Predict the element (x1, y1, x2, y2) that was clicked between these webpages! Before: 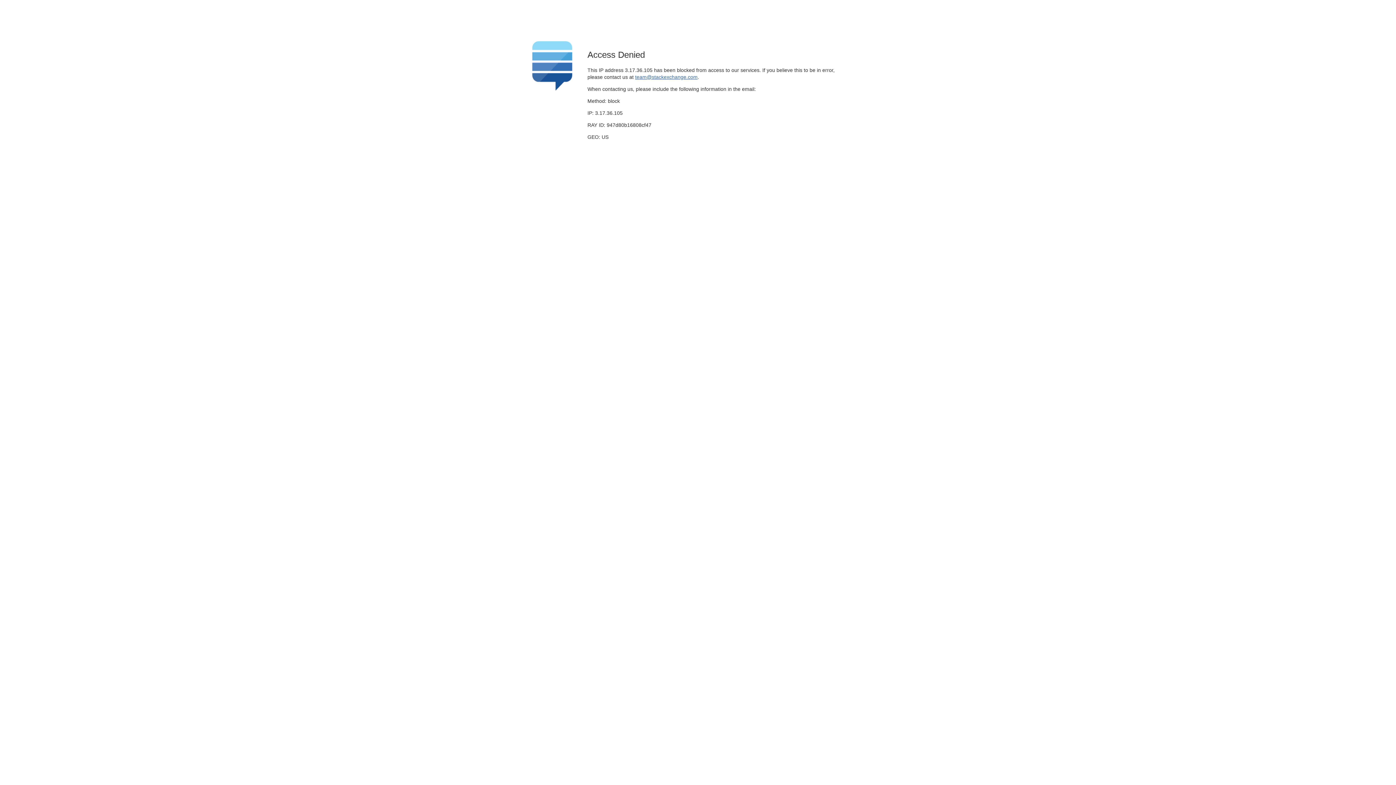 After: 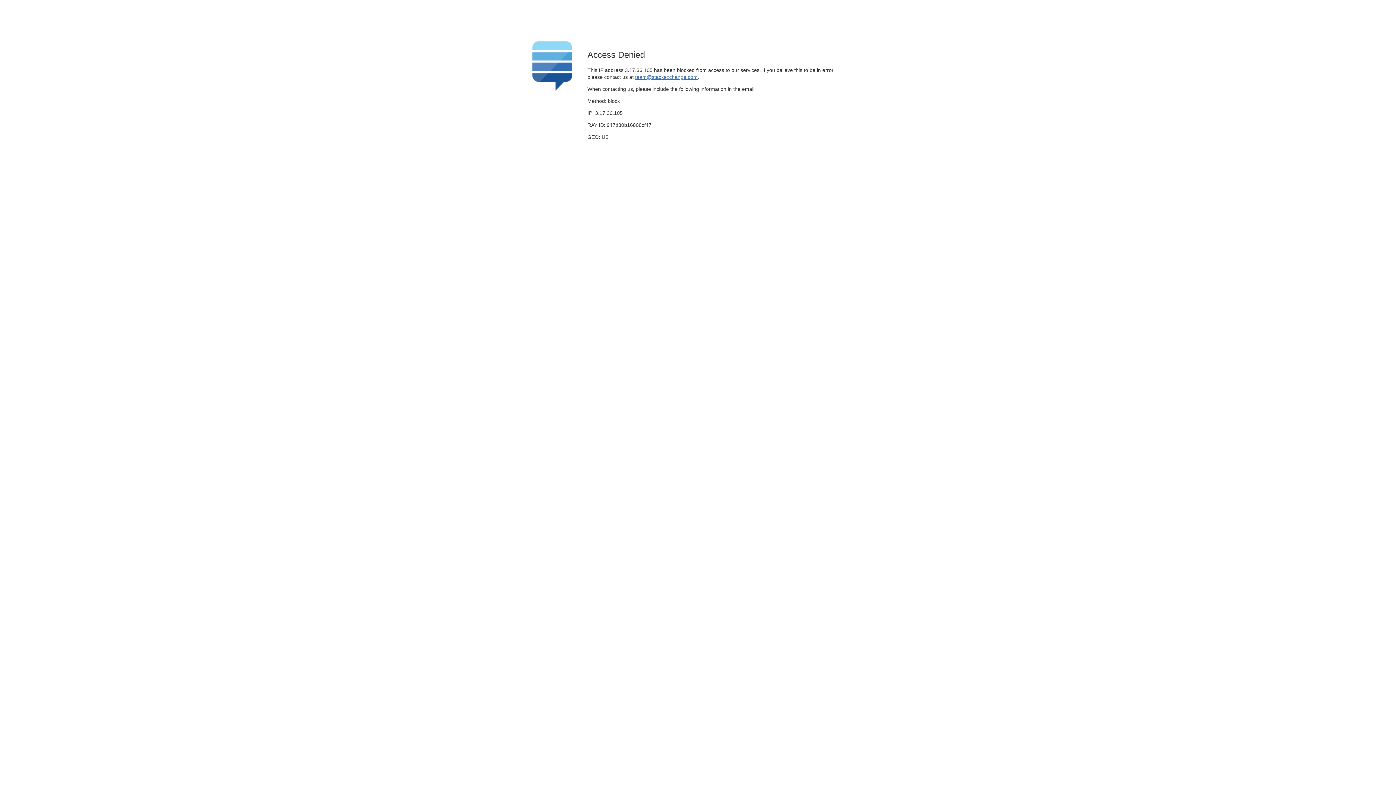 Action: bbox: (635, 74, 697, 79) label: team@stackexchange.com